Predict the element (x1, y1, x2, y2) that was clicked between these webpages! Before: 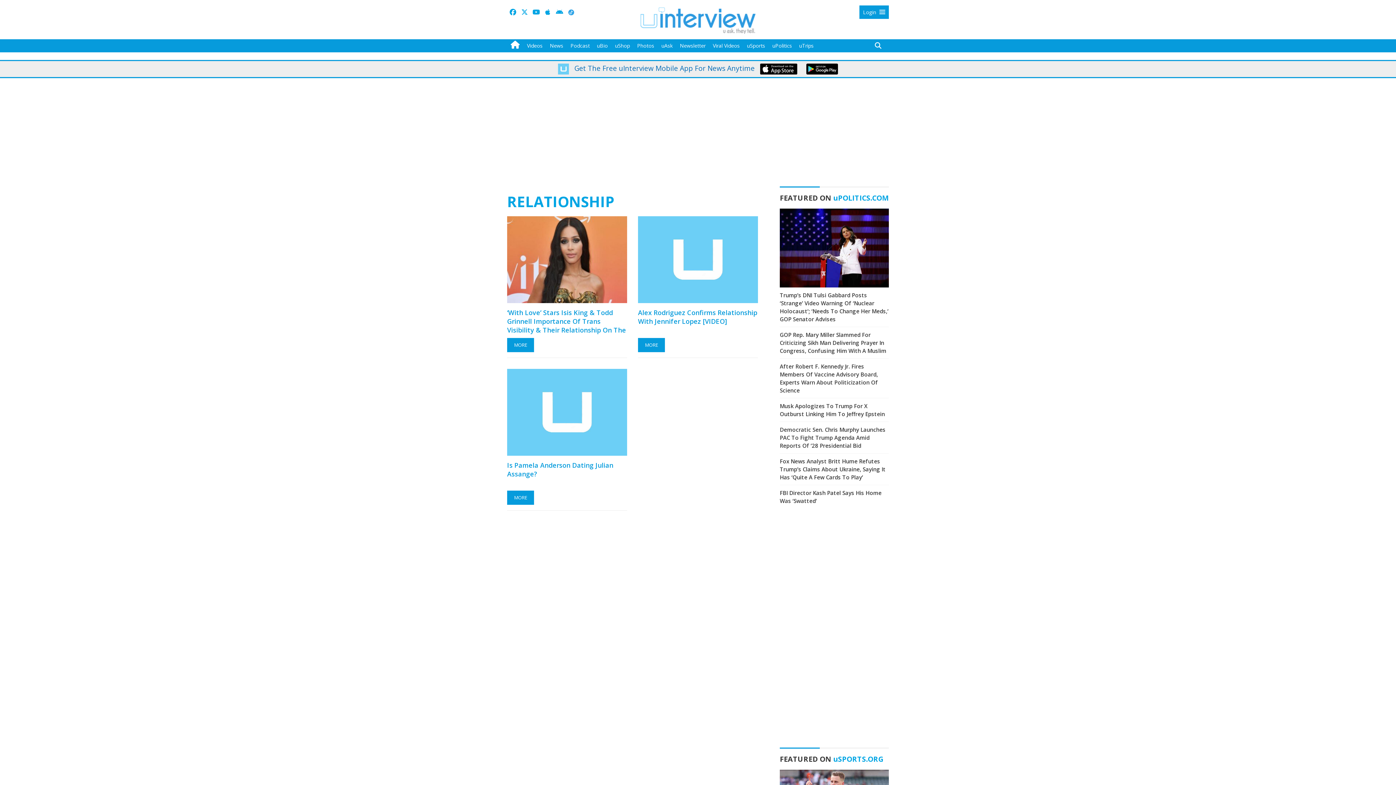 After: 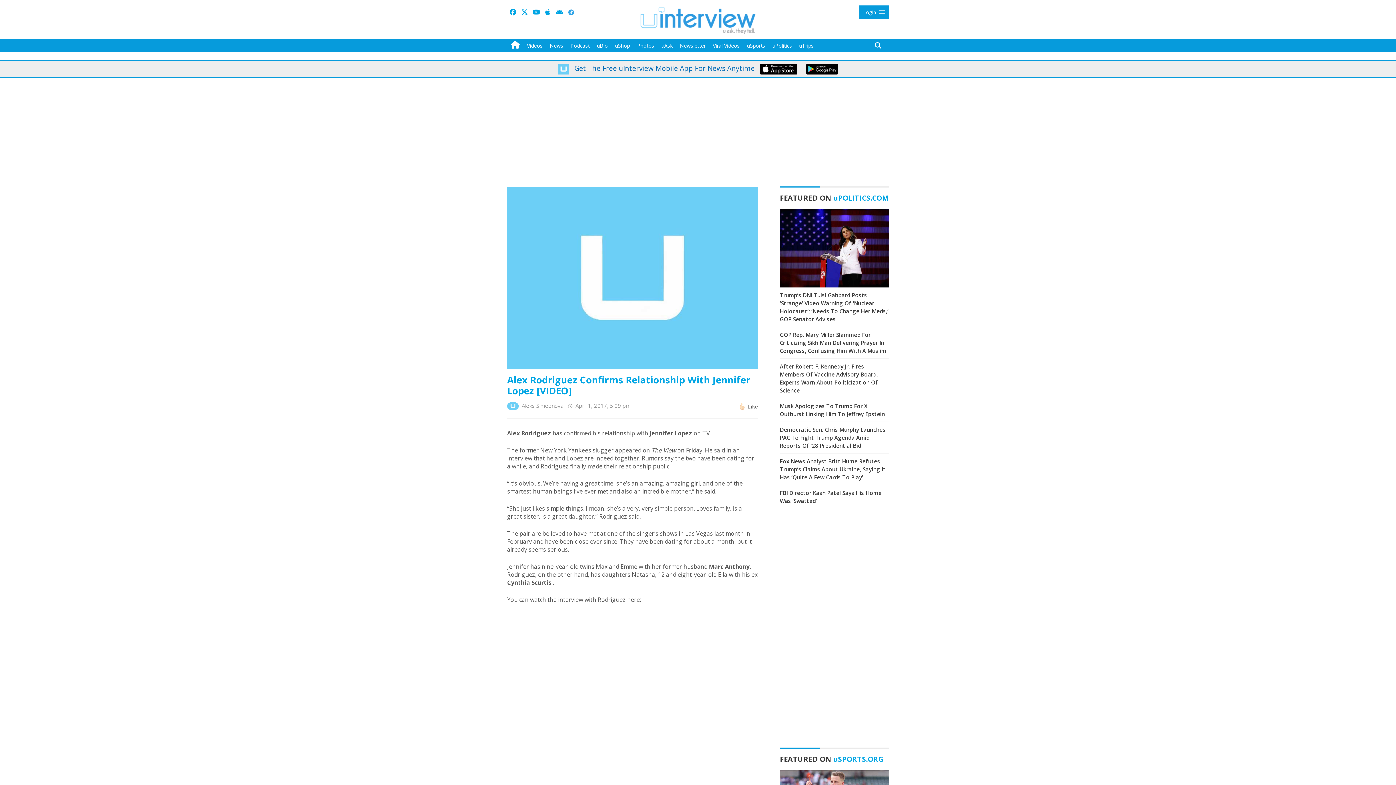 Action: label: MORE bbox: (638, 338, 665, 352)